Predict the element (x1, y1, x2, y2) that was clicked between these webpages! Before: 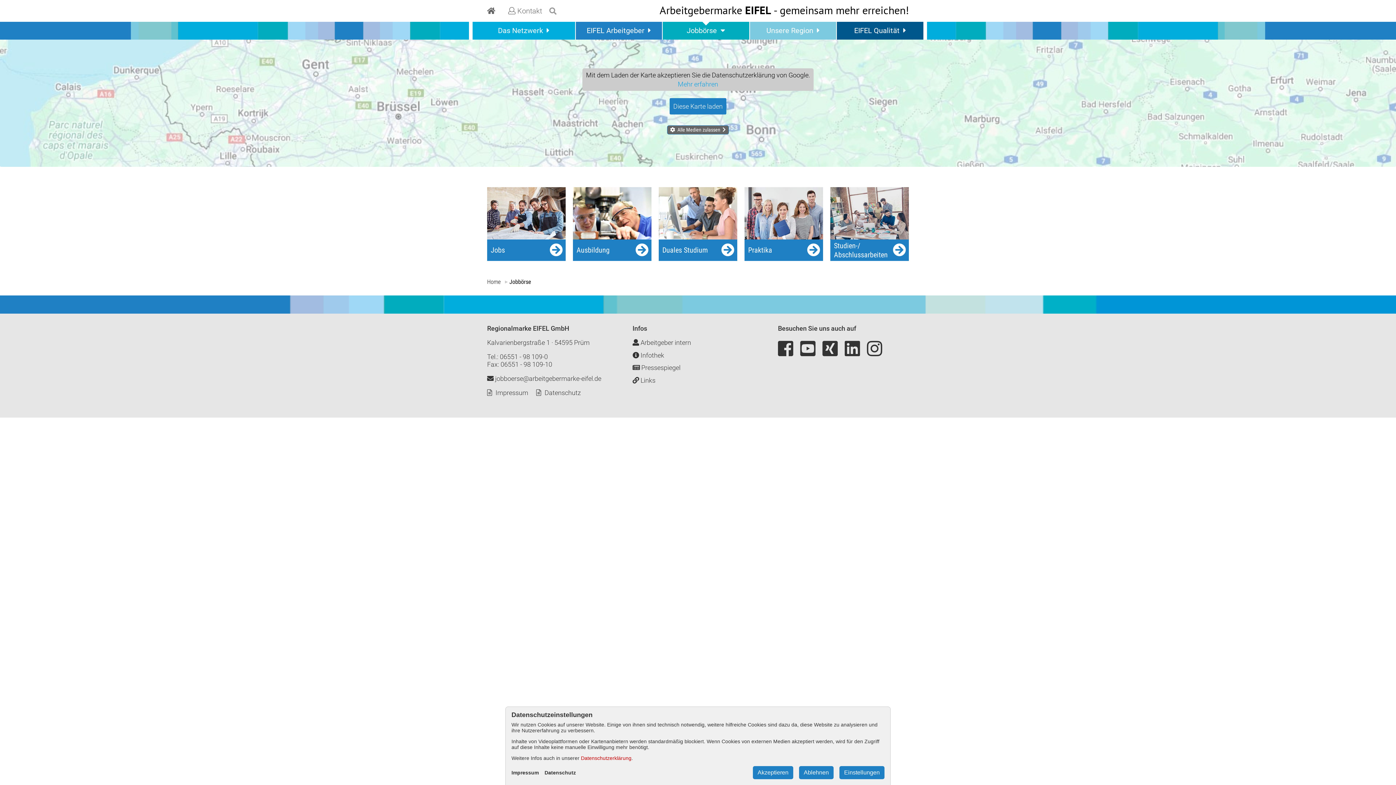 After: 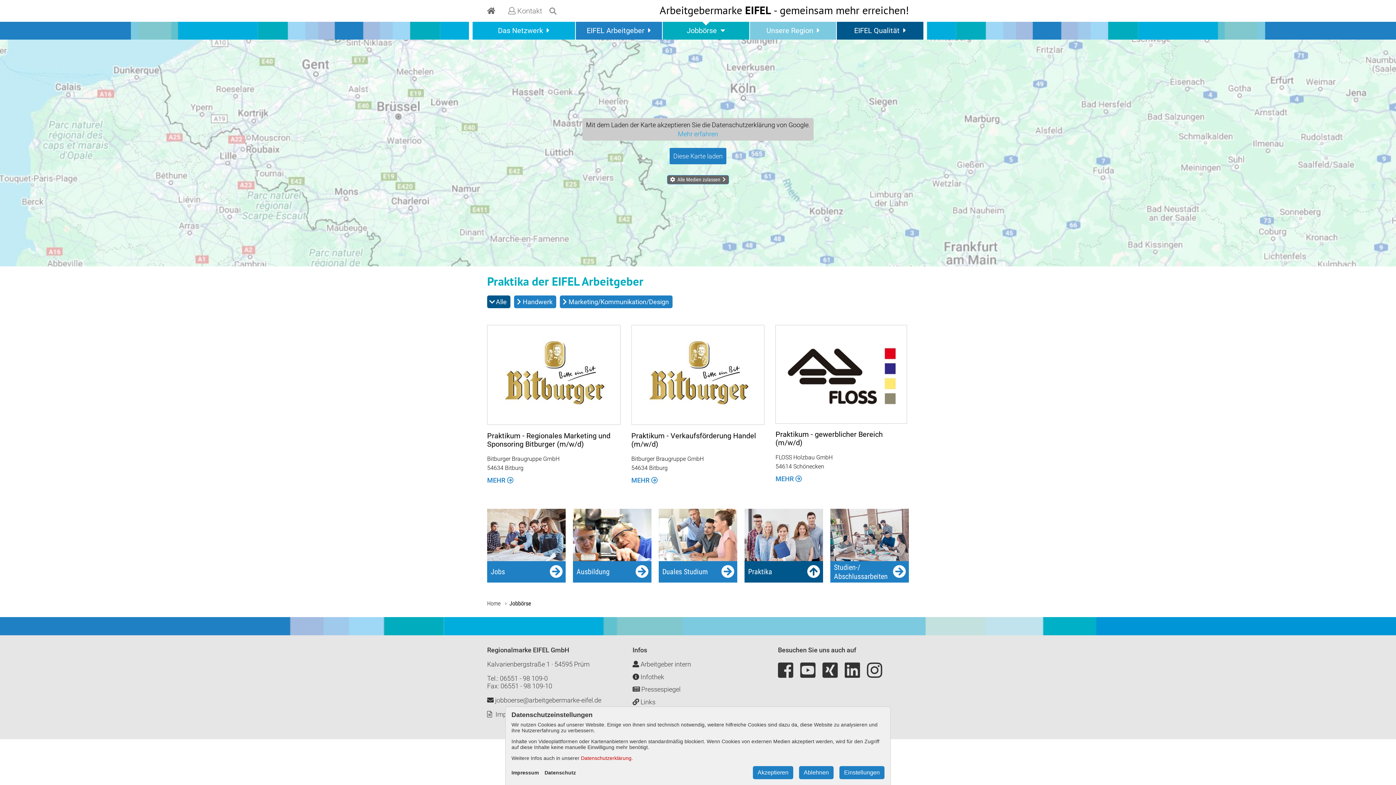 Action: label: Praktika bbox: (744, 187, 823, 261)